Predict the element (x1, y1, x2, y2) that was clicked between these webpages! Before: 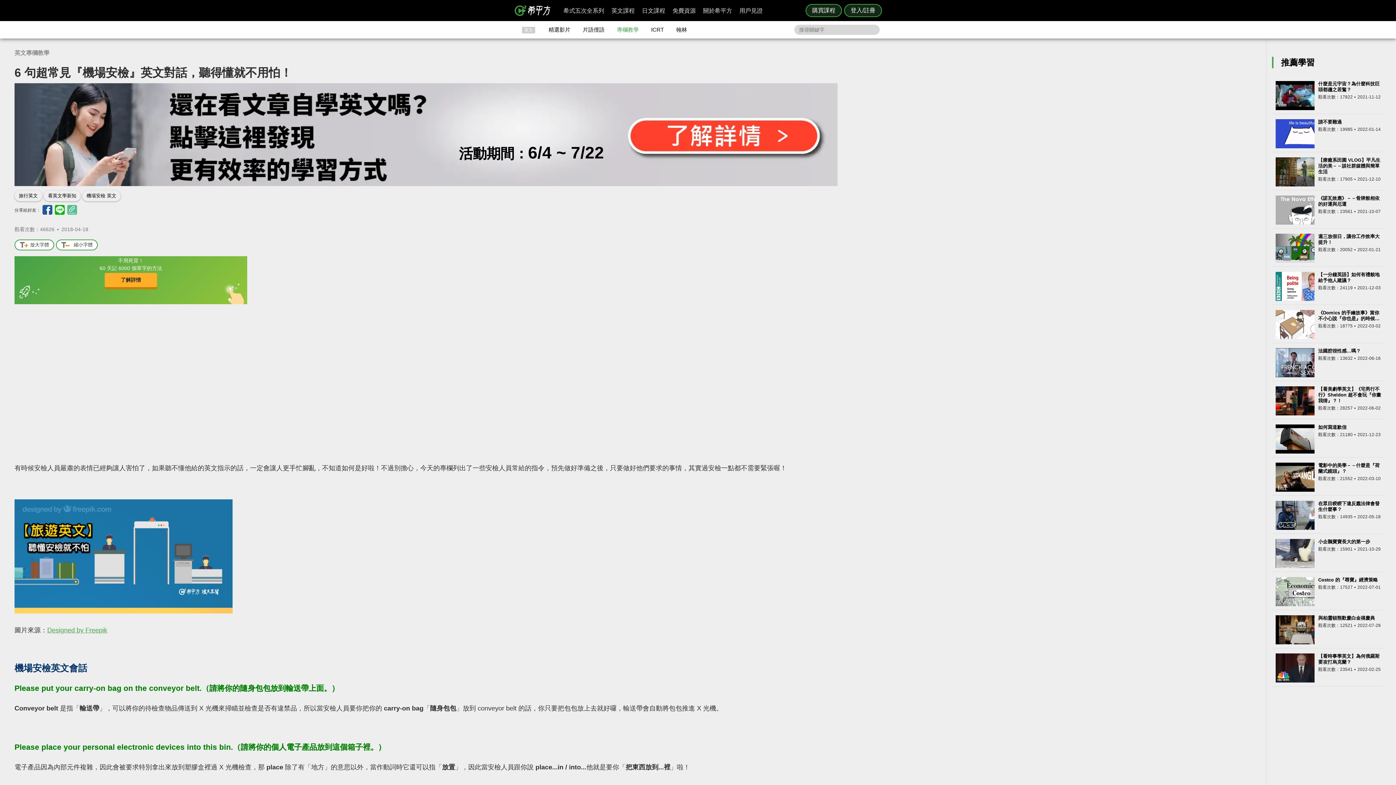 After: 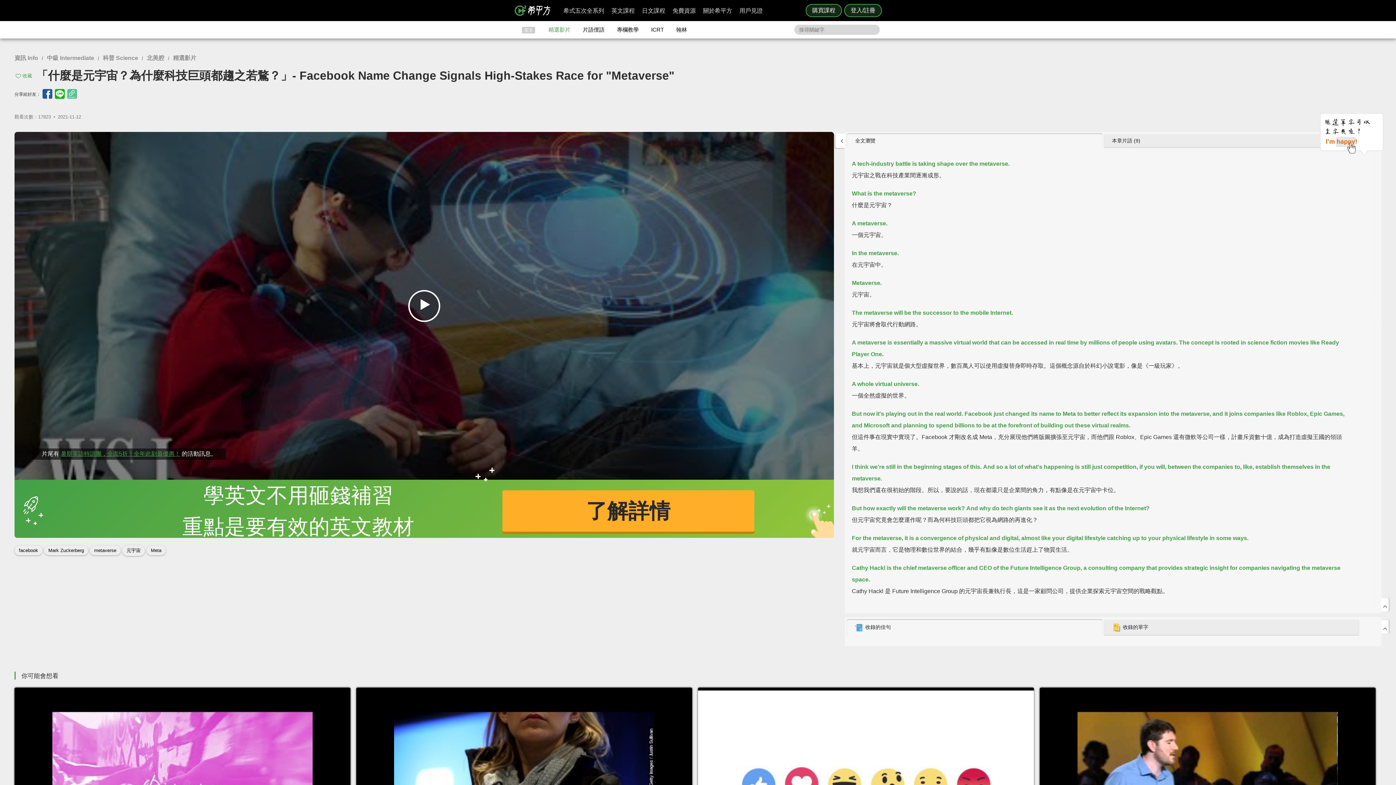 Action: bbox: (1276, 105, 1314, 111)